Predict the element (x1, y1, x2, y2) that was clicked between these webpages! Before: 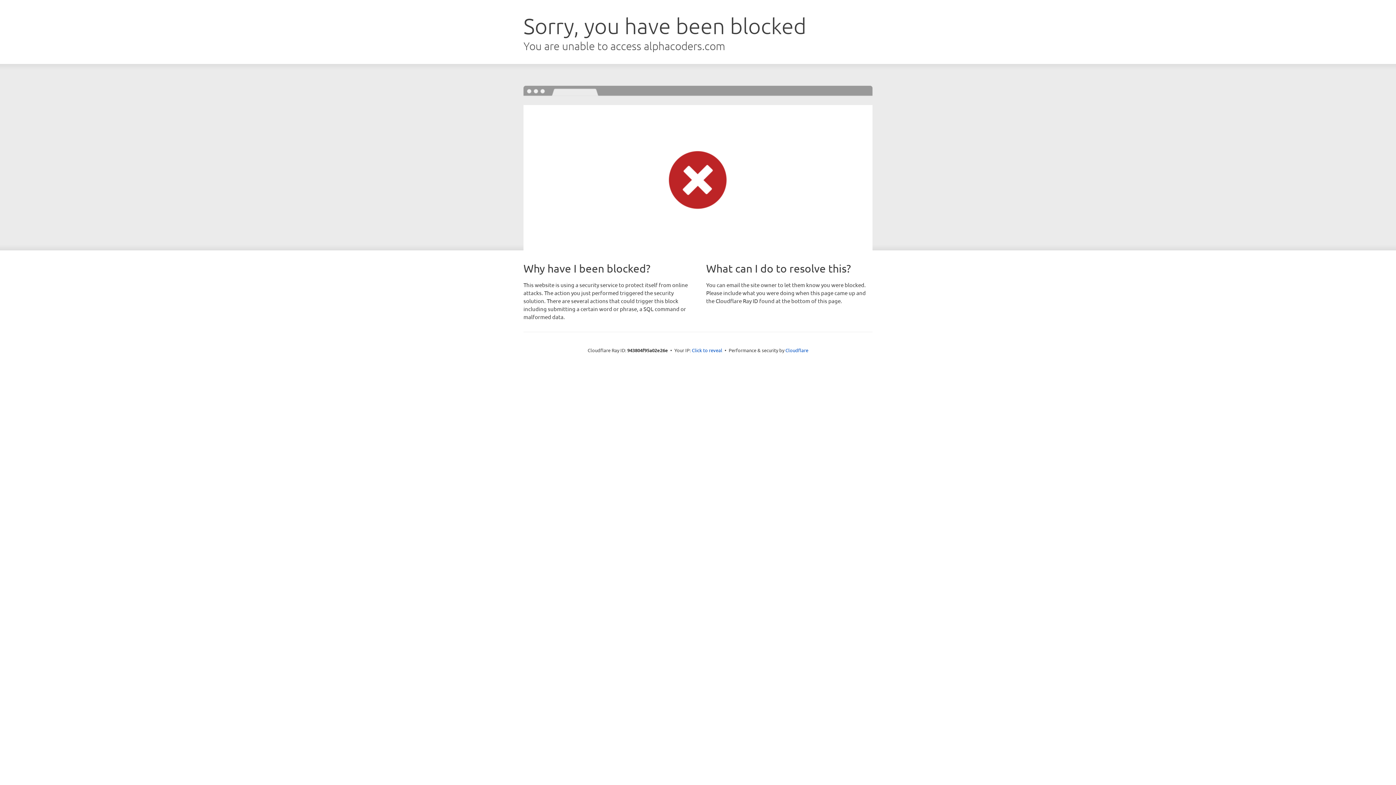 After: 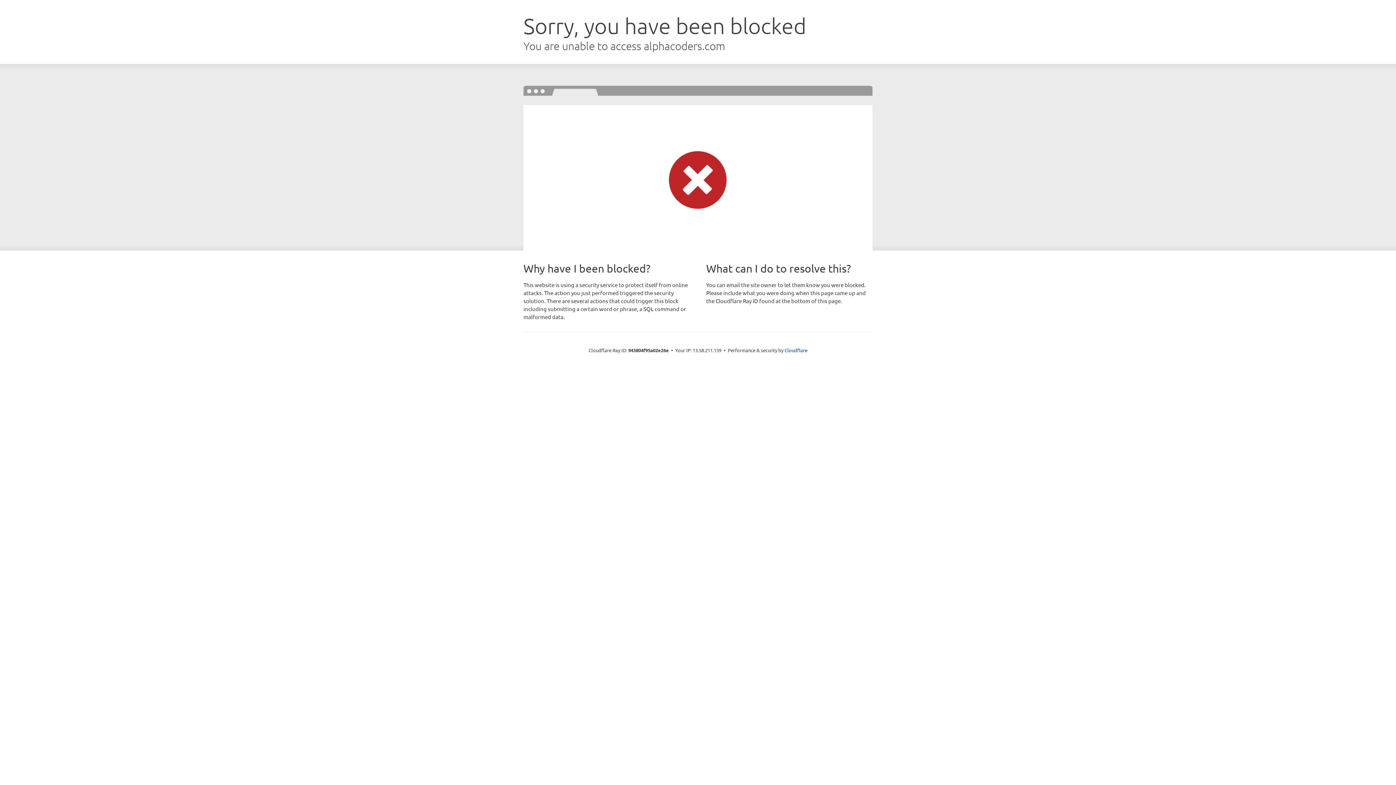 Action: label: Click to reveal bbox: (692, 346, 722, 353)